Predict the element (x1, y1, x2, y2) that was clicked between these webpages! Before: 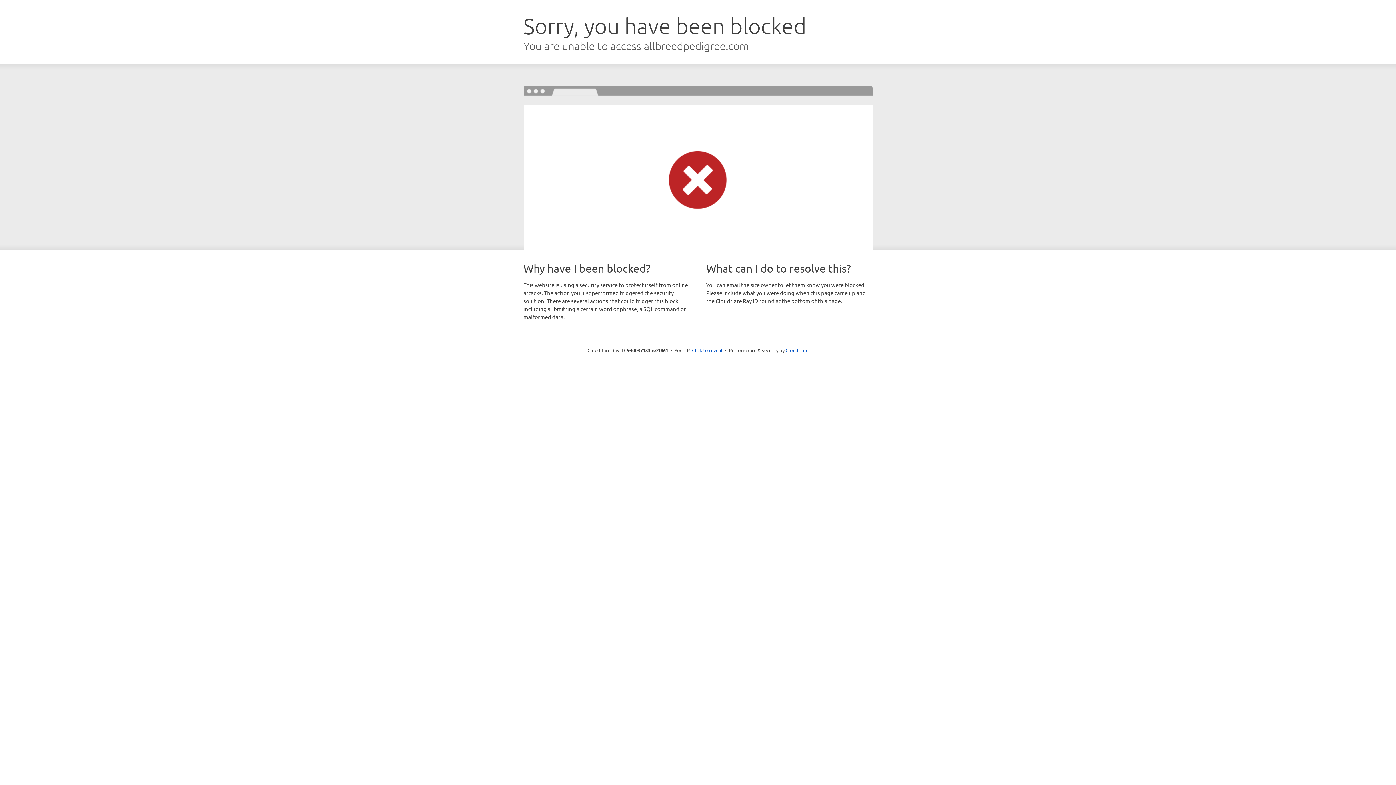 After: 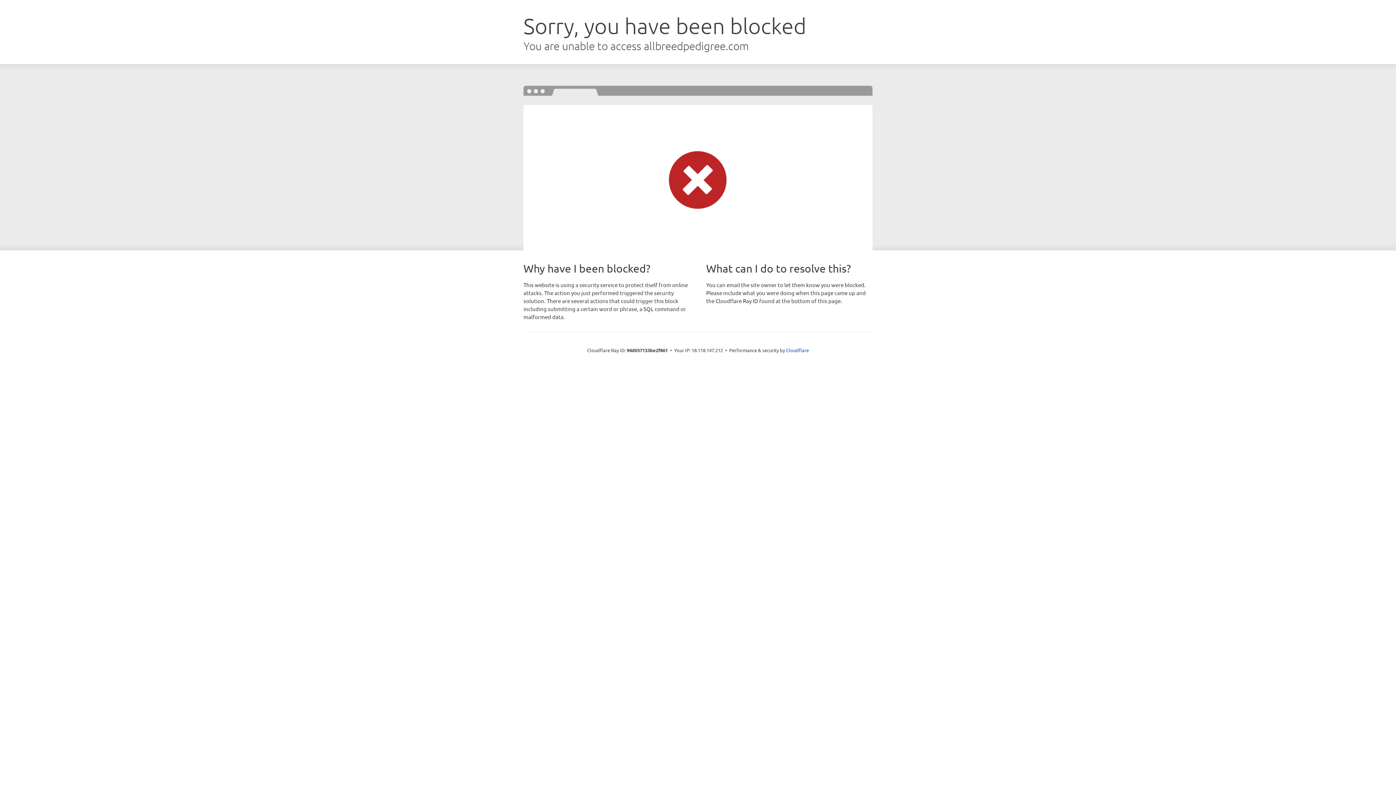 Action: bbox: (692, 346, 722, 353) label: Click to reveal